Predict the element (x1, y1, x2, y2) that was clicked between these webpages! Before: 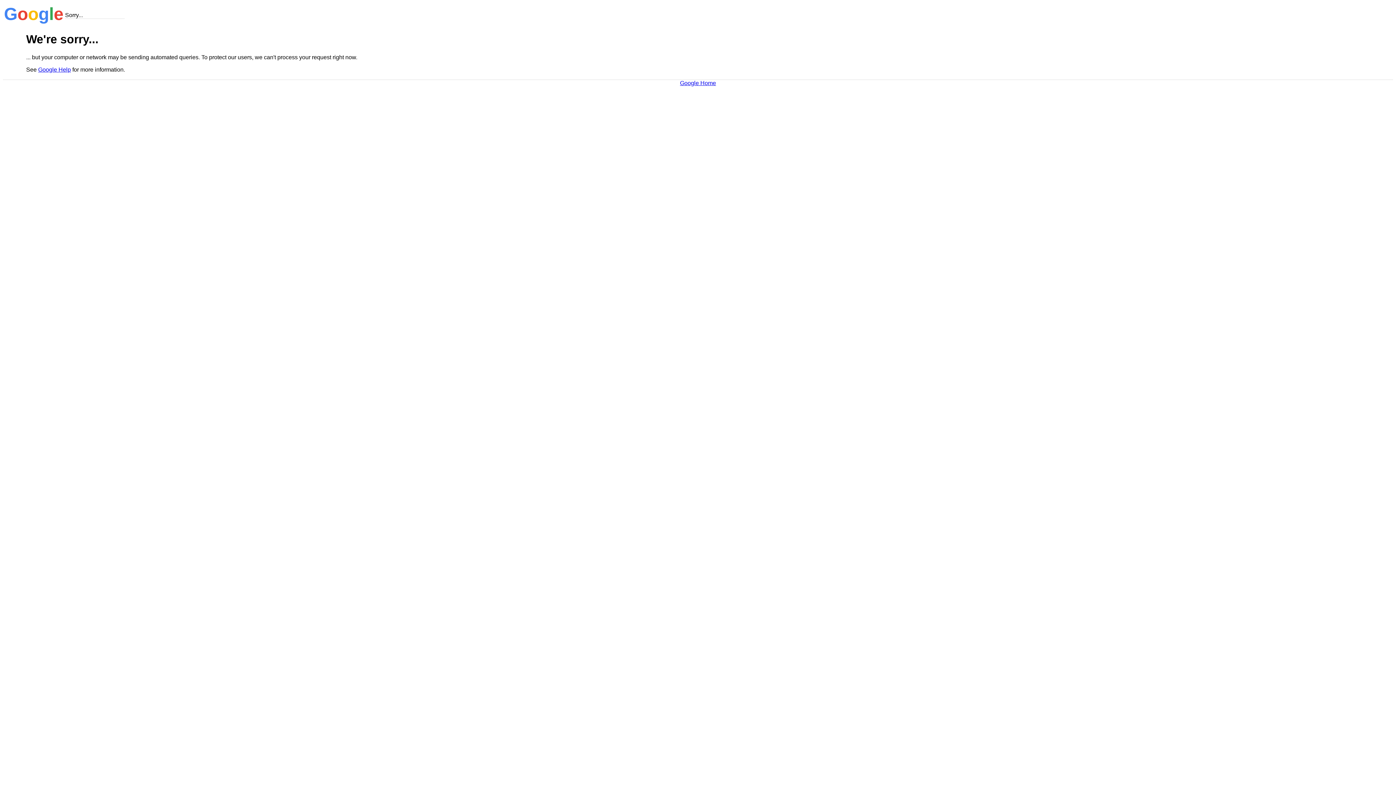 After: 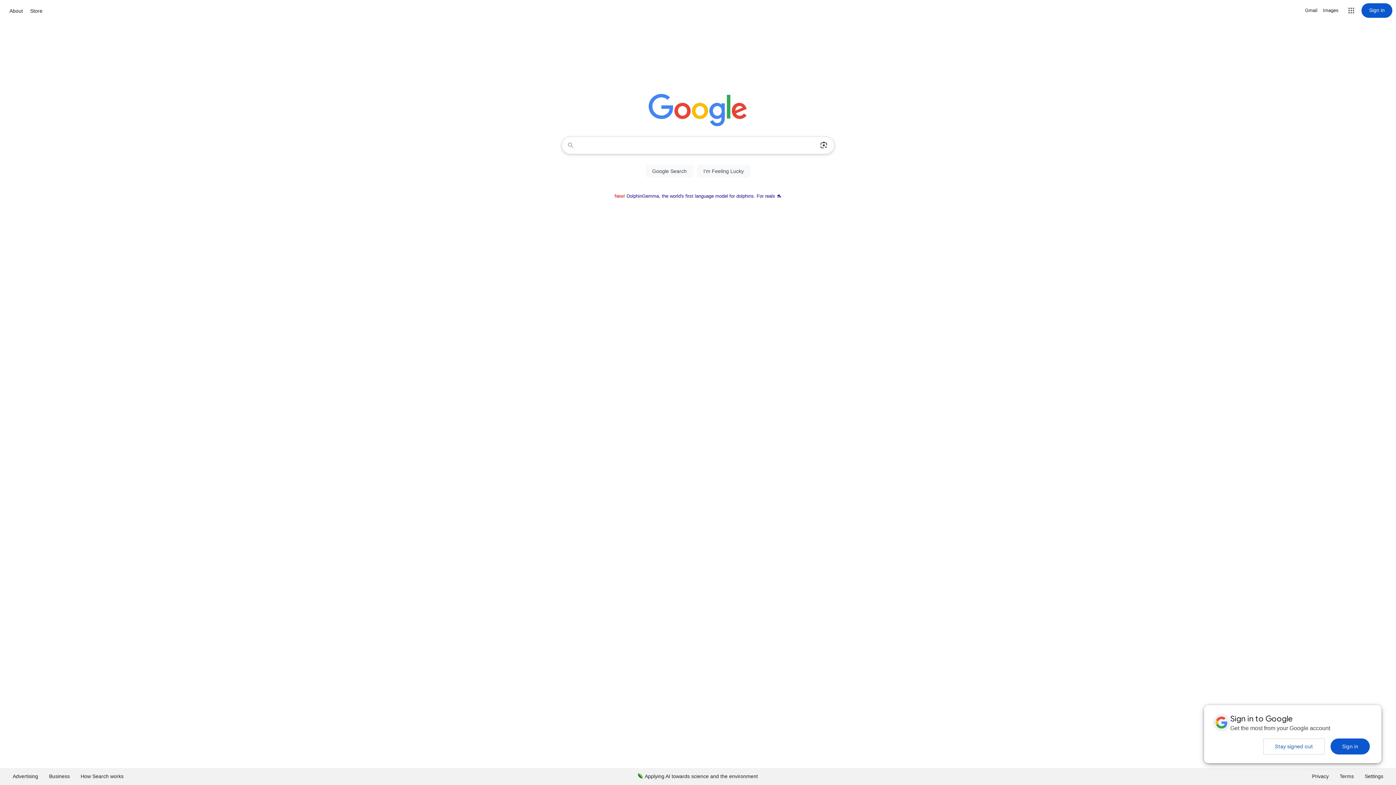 Action: label: Google Home bbox: (680, 79, 716, 86)